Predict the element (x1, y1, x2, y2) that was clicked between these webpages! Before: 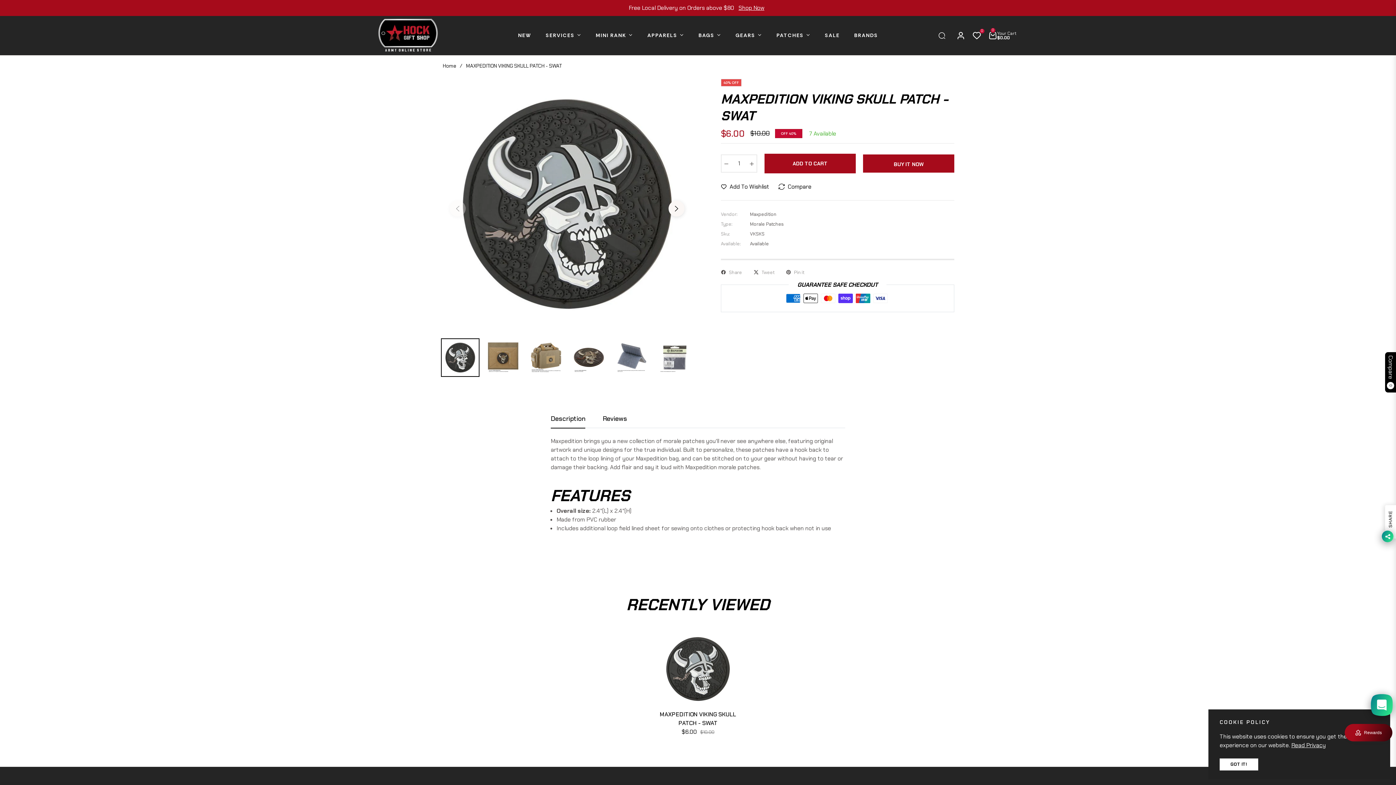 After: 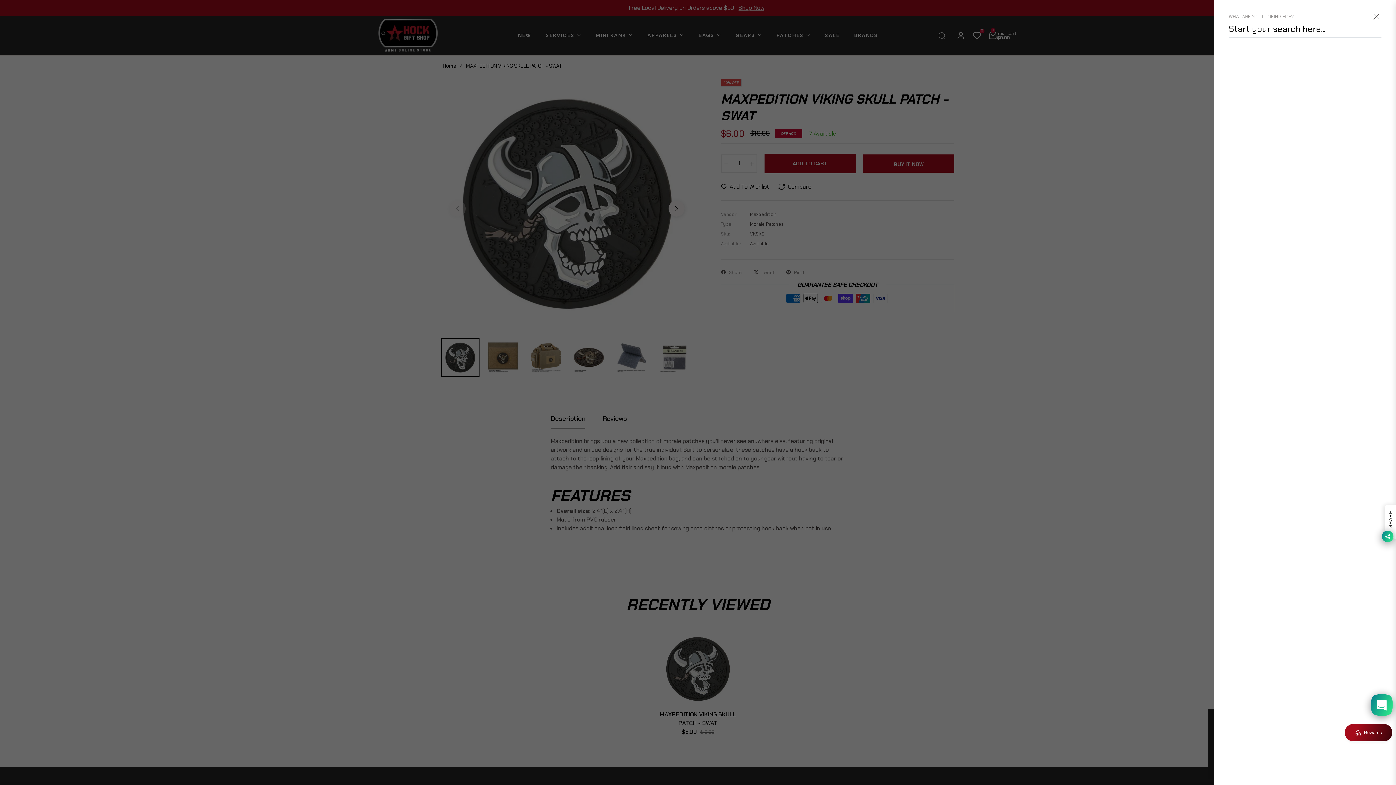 Action: bbox: (934, 24, 953, 46) label: Search